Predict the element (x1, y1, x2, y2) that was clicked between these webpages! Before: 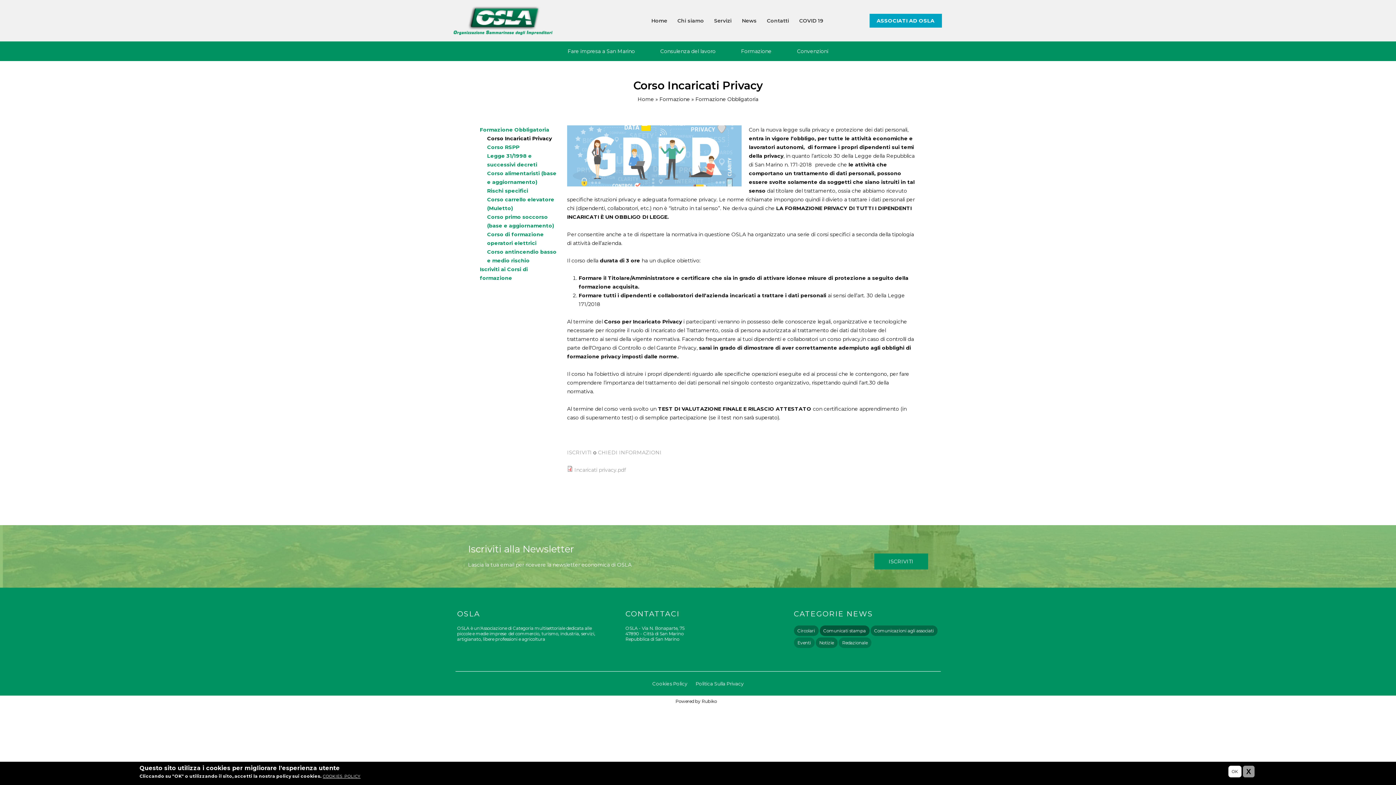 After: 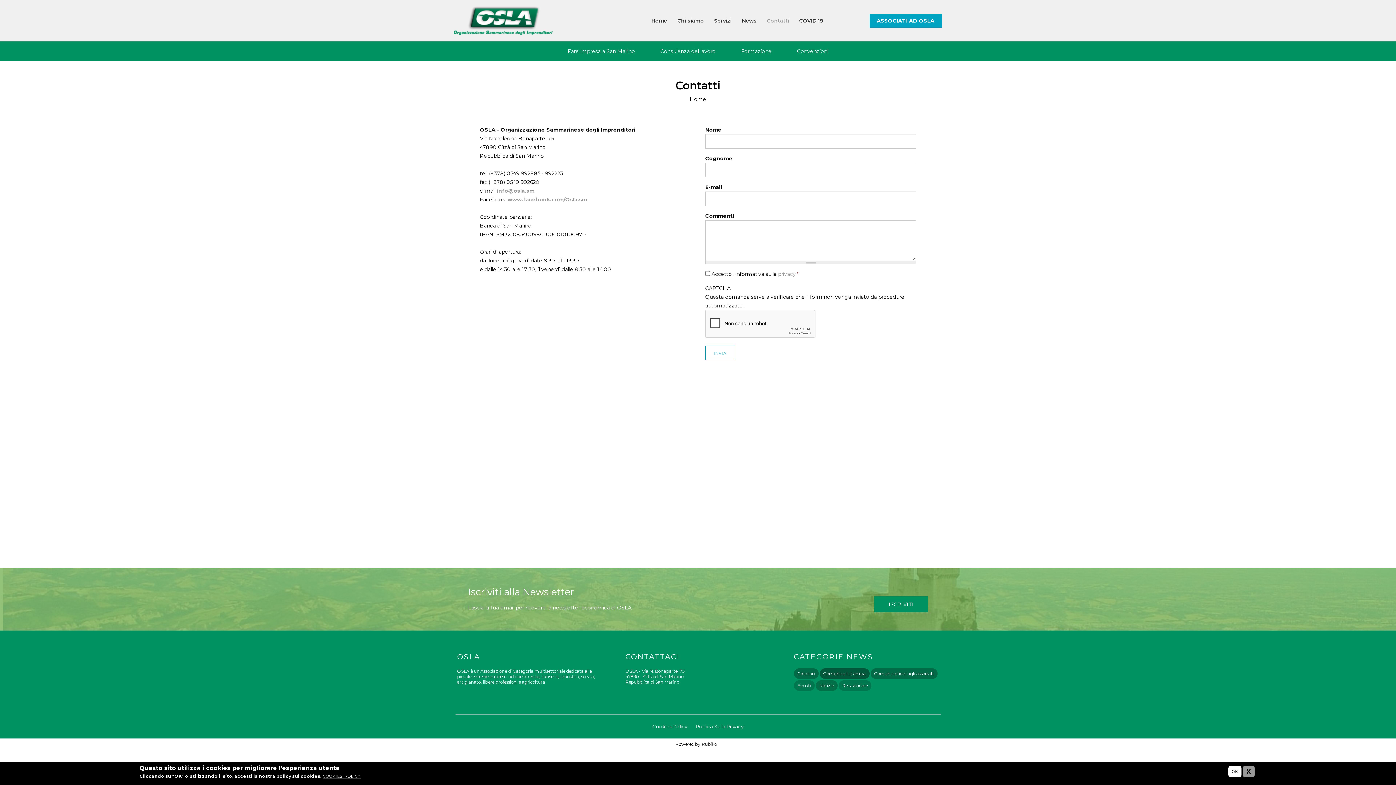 Action: bbox: (767, 0, 789, 41) label: Contatti